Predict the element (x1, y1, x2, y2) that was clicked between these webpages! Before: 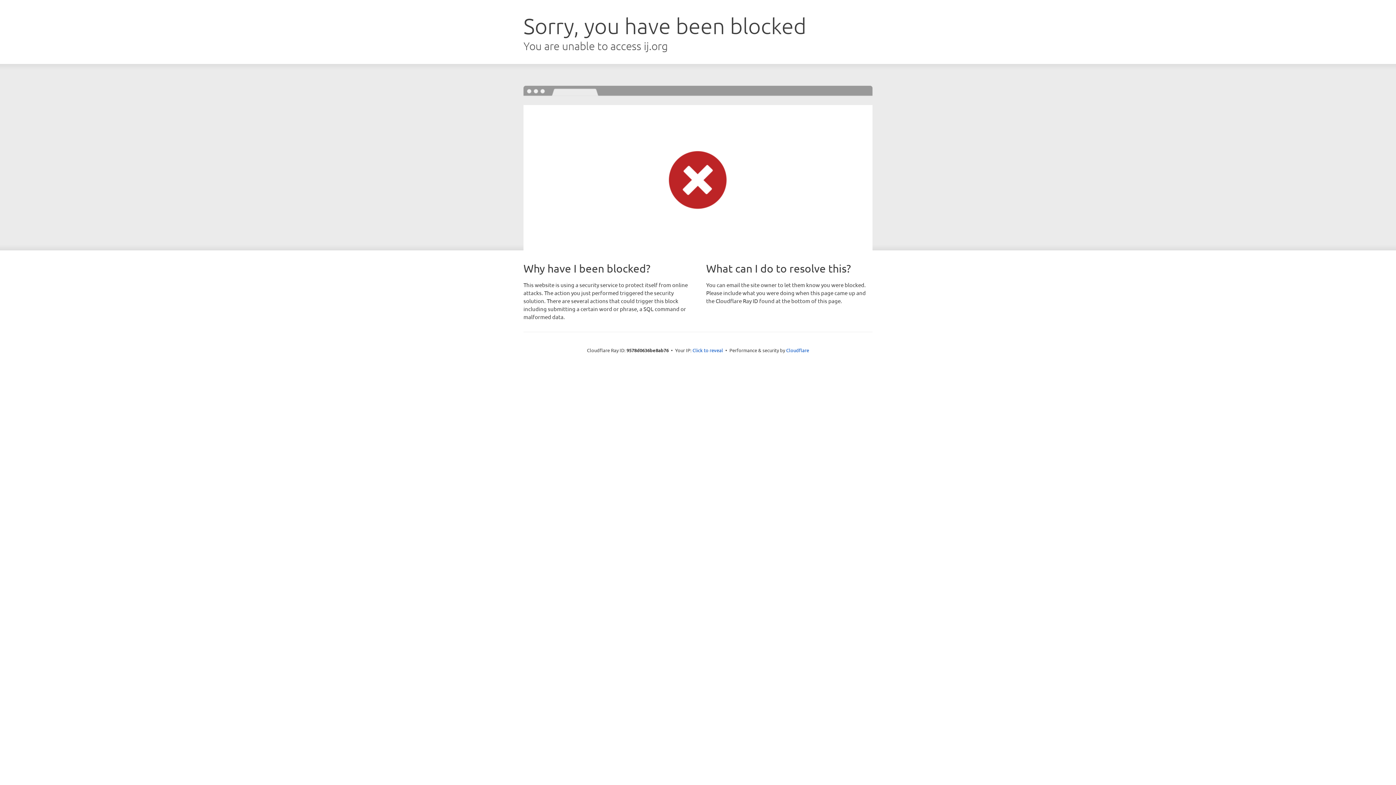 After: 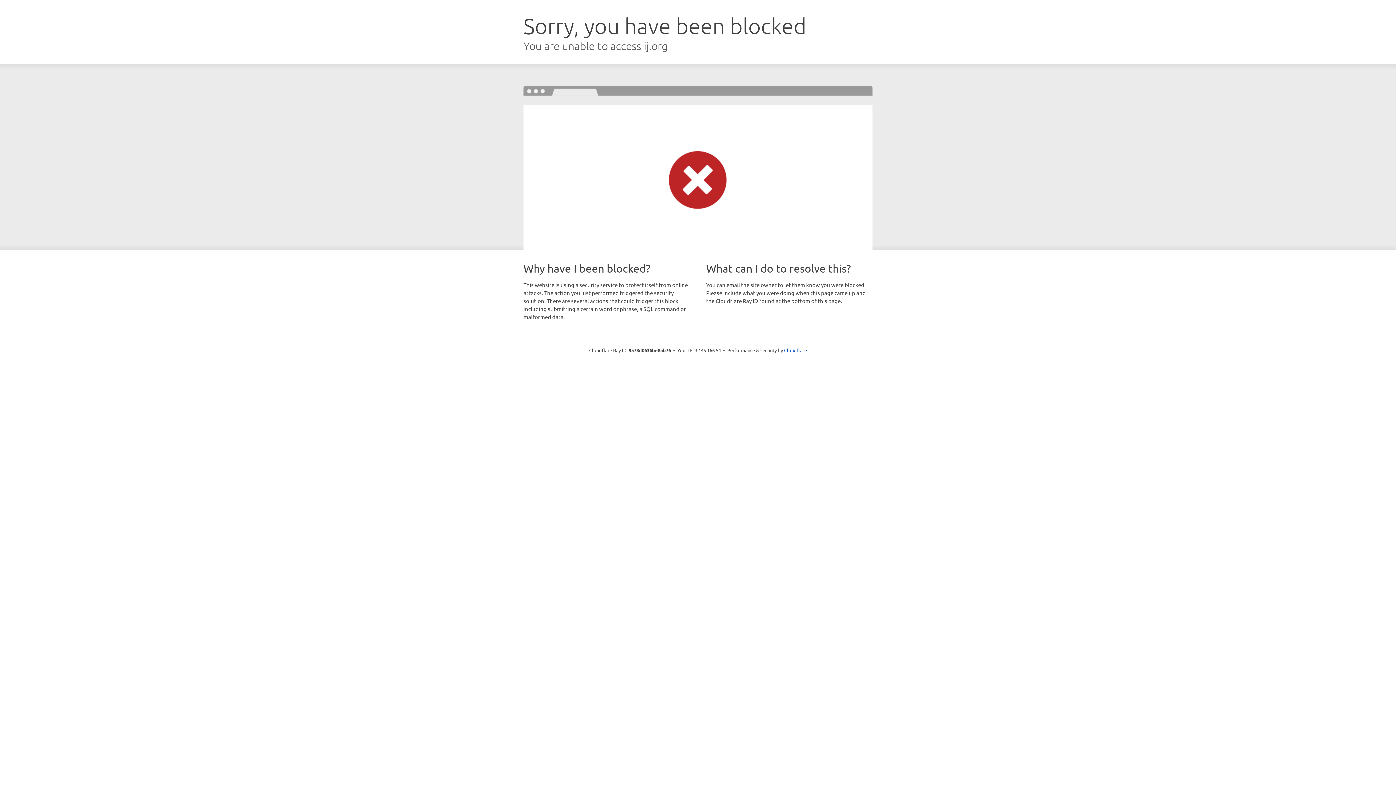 Action: bbox: (692, 346, 723, 353) label: Click to reveal